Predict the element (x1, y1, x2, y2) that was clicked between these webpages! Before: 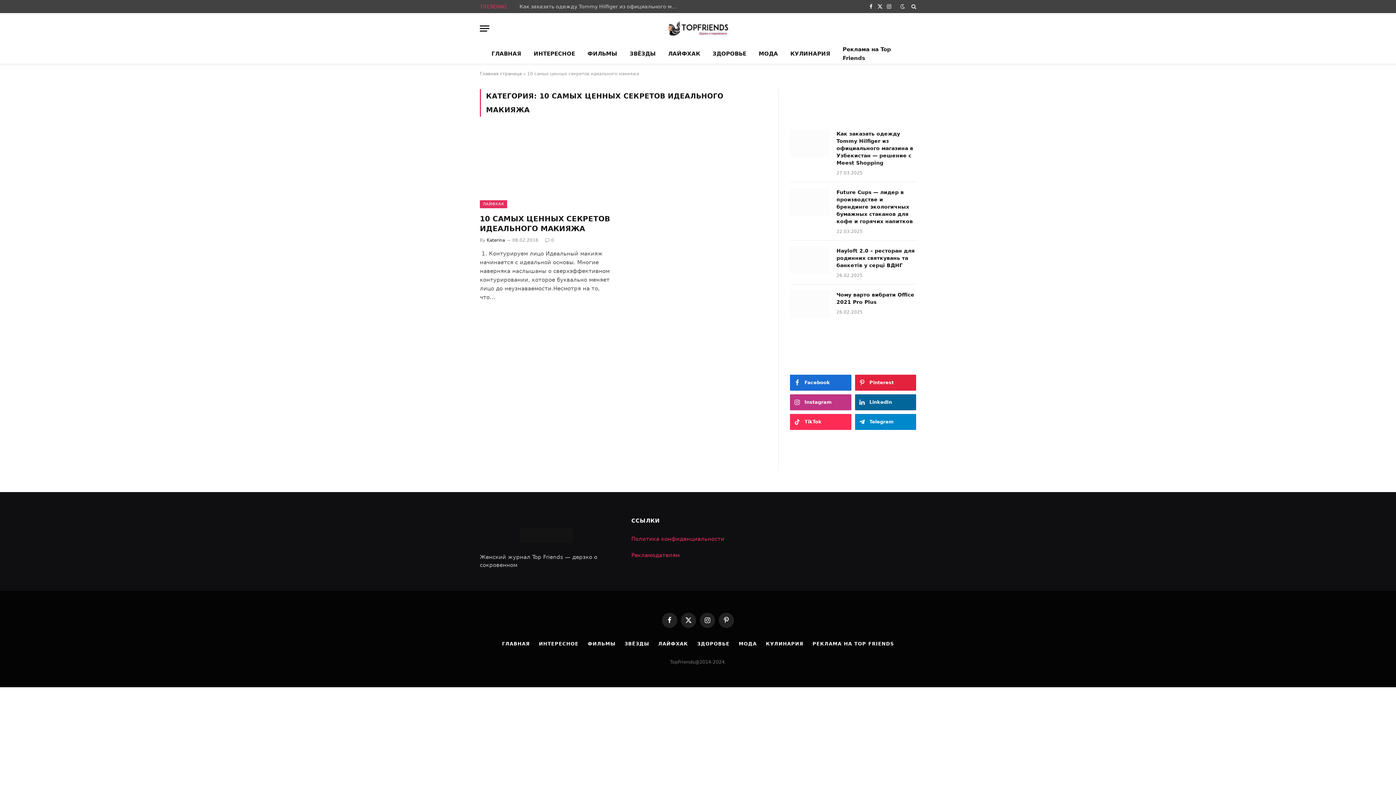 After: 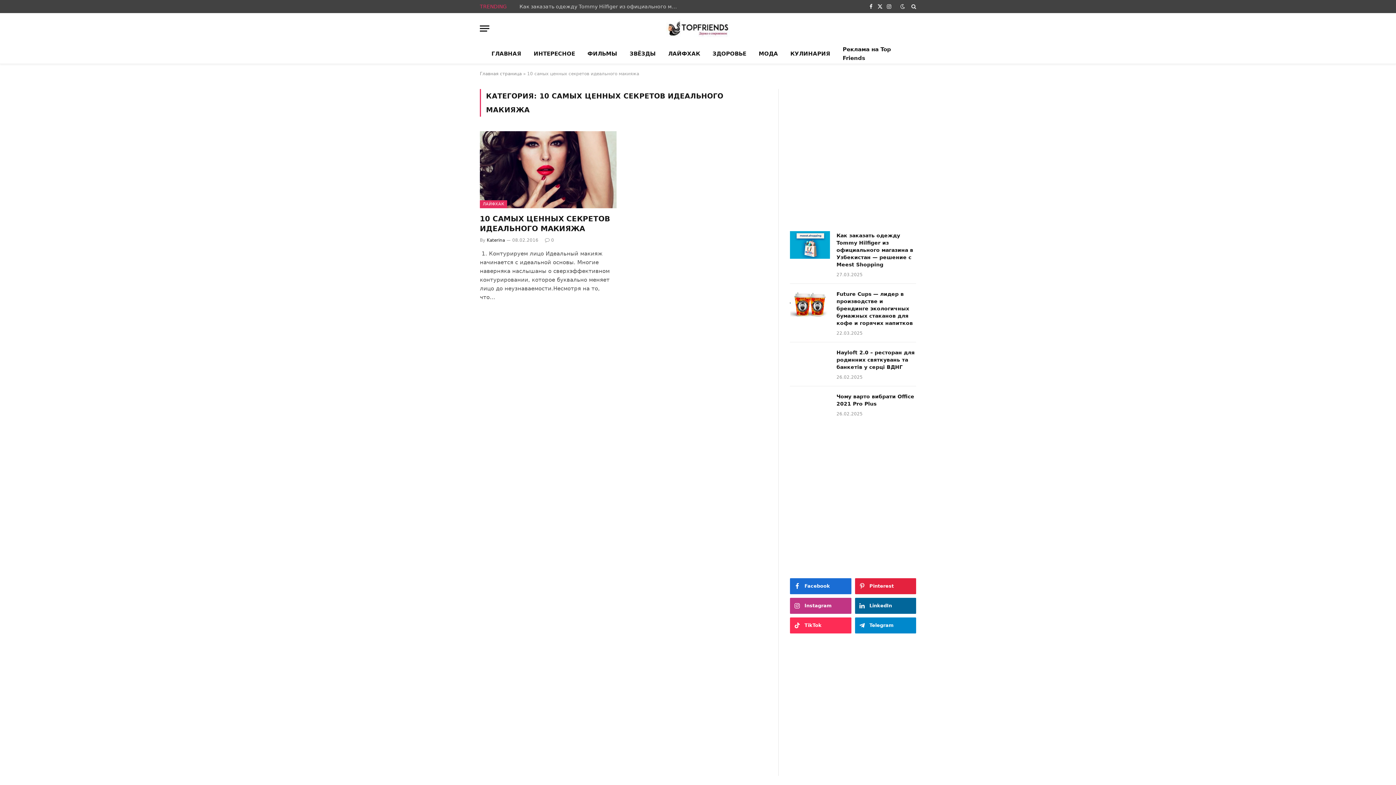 Action: bbox: (790, 374, 851, 390) label: Facebook